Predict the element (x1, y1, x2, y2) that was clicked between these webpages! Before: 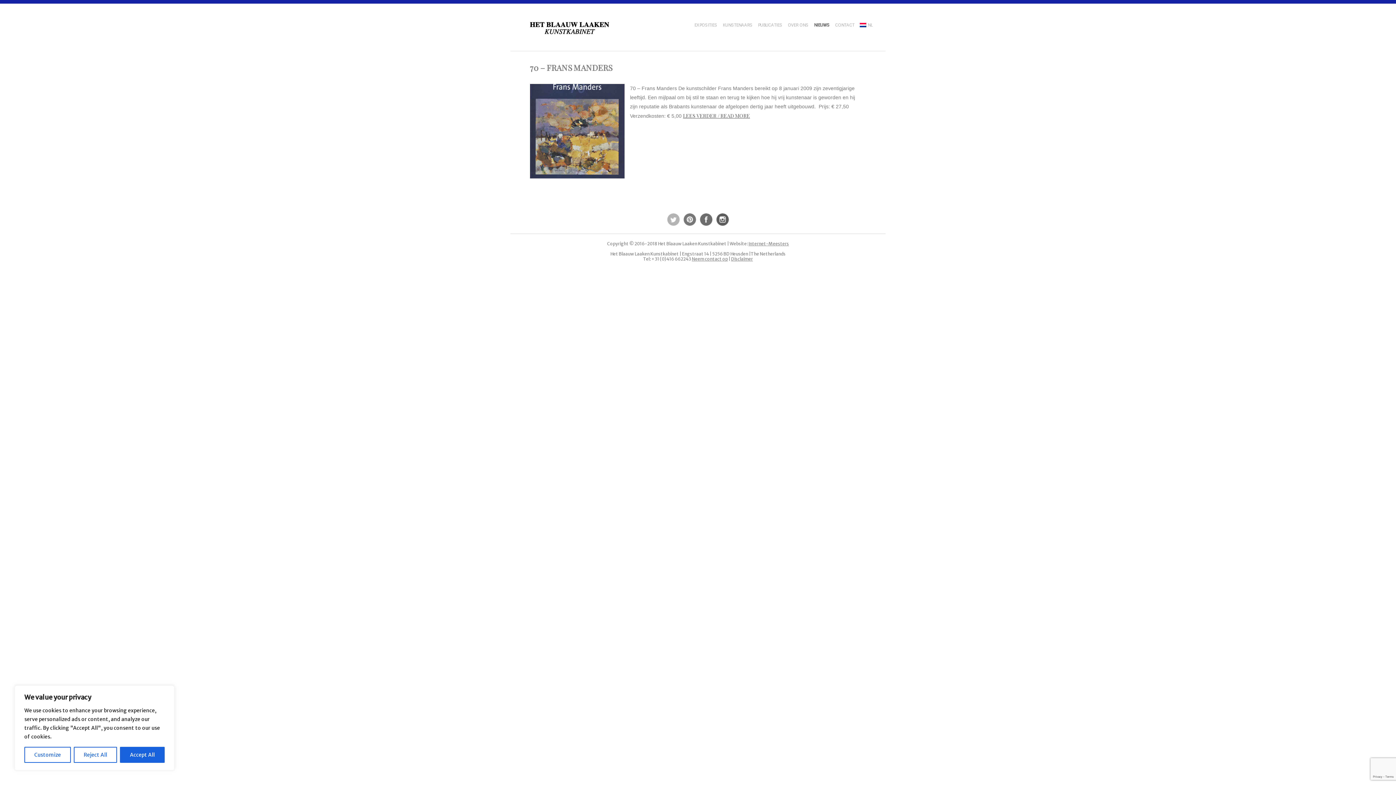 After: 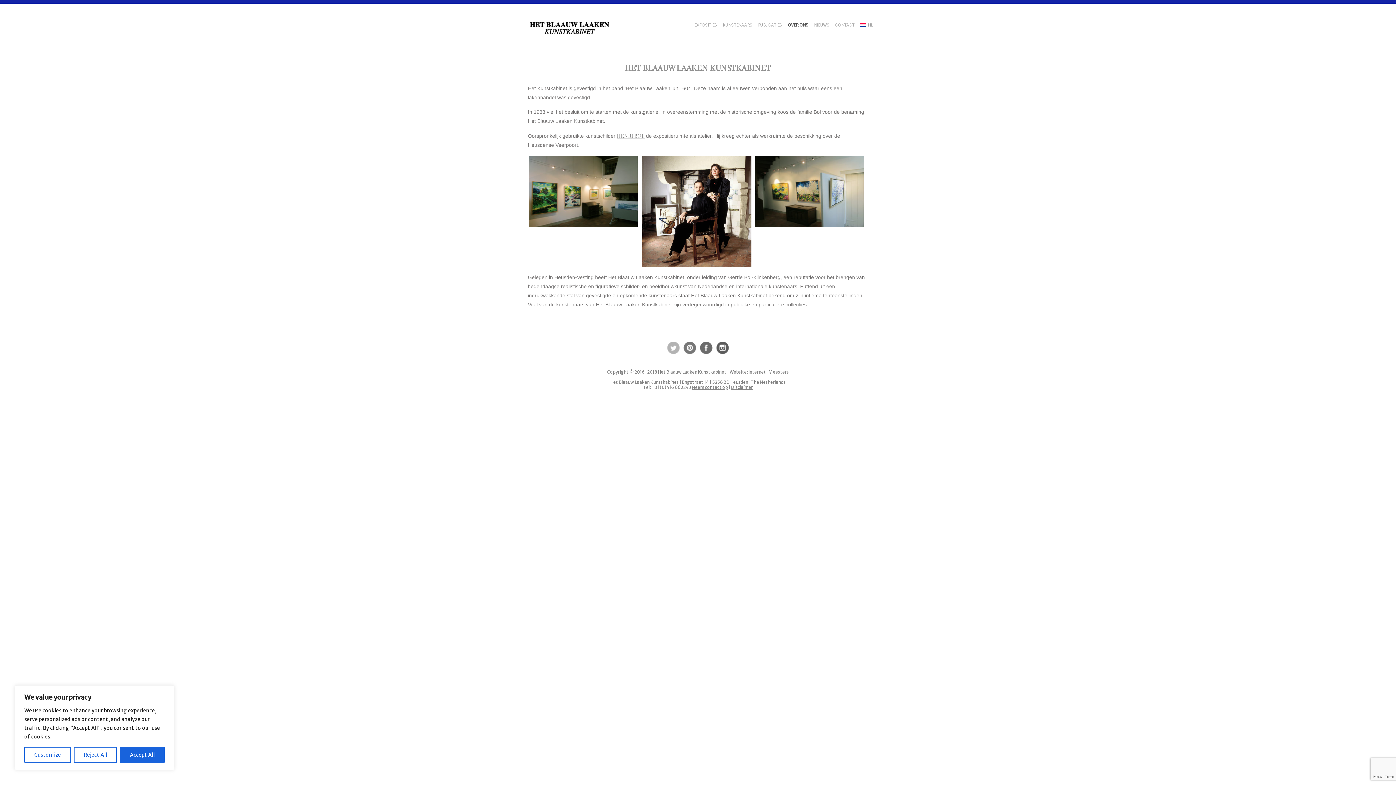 Action: bbox: (788, 14, 814, 35) label: OVER ONS